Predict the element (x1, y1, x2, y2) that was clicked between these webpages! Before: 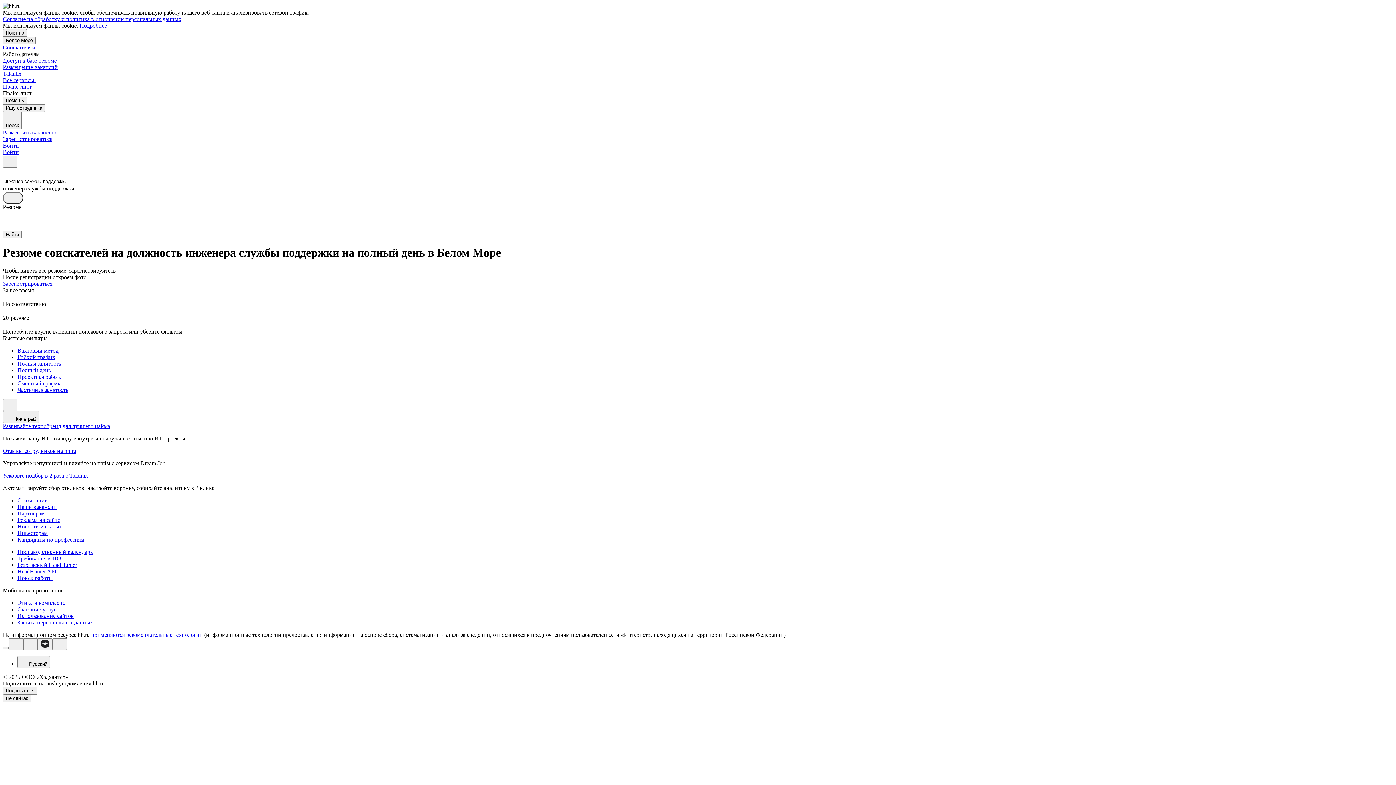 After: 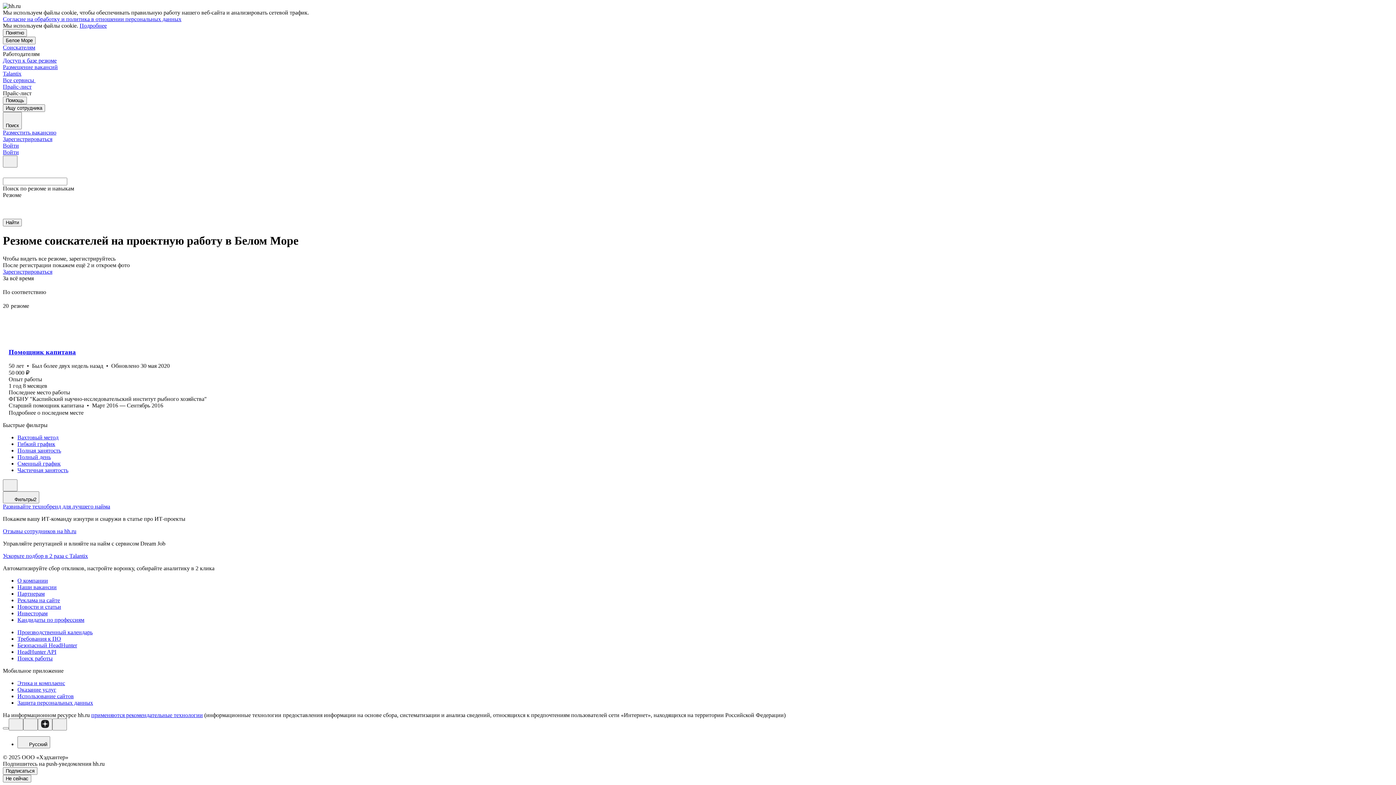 Action: bbox: (17, 373, 1393, 380) label: Проектная работа